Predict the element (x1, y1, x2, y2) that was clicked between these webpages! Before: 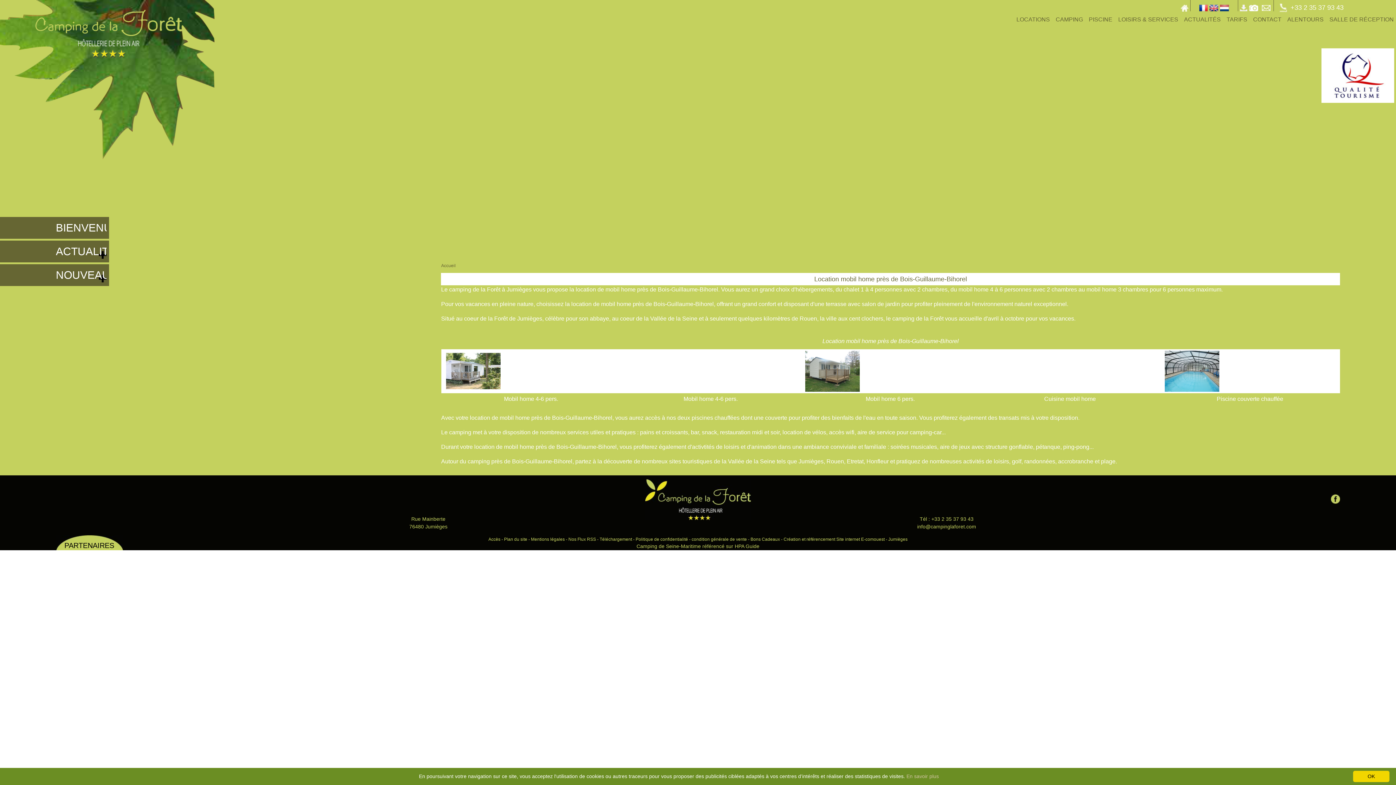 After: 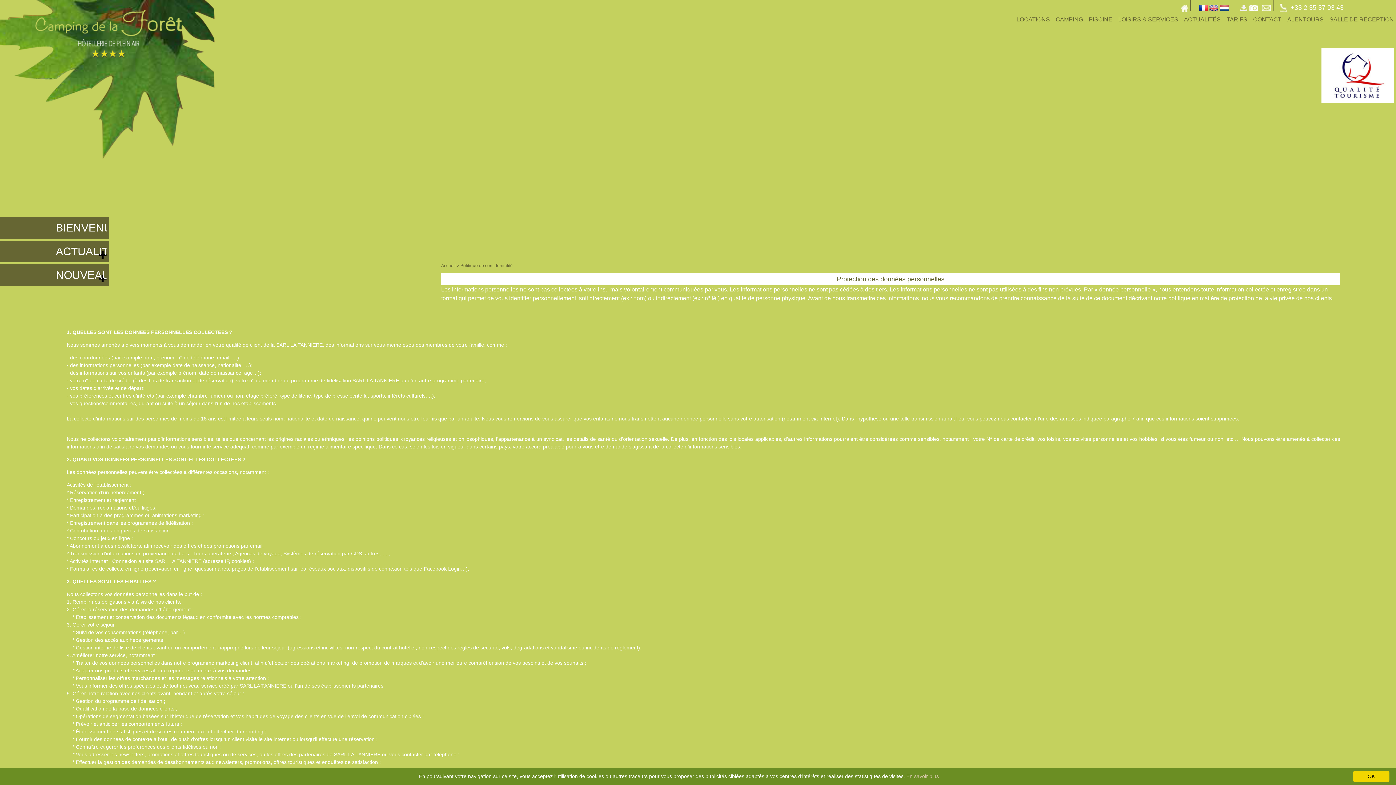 Action: bbox: (635, 537, 688, 542) label: Politique de confidentialité